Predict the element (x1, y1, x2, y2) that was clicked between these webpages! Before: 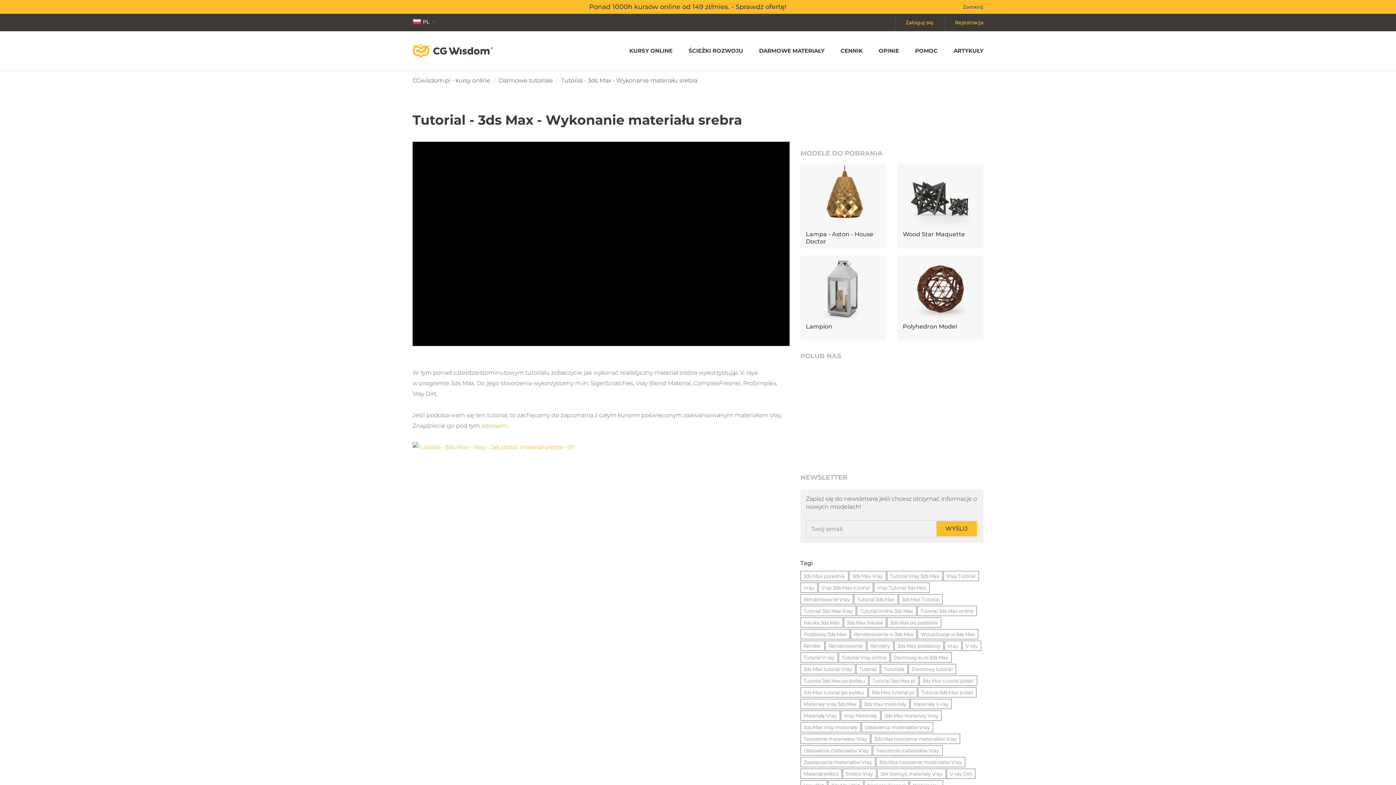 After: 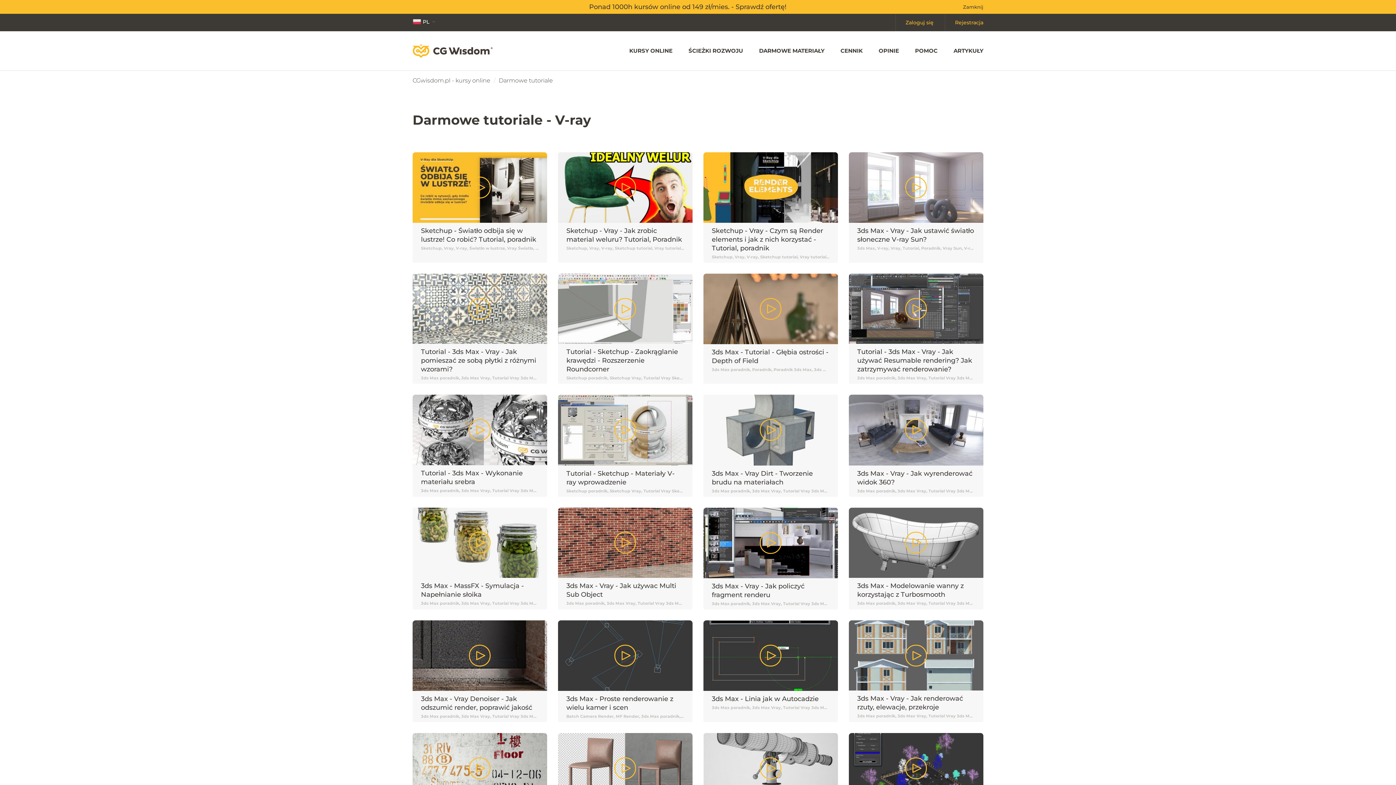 Action: label: V-ray bbox: (962, 641, 981, 651)